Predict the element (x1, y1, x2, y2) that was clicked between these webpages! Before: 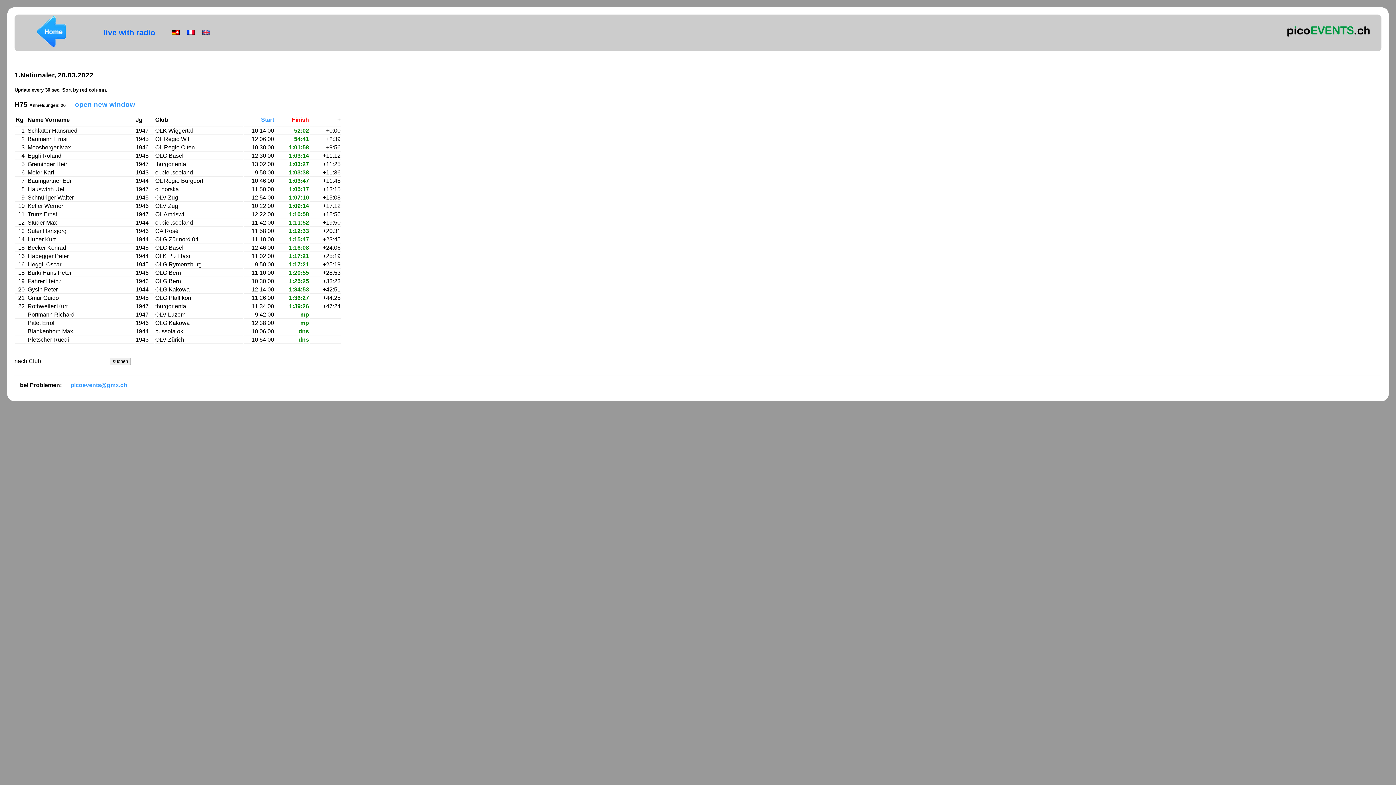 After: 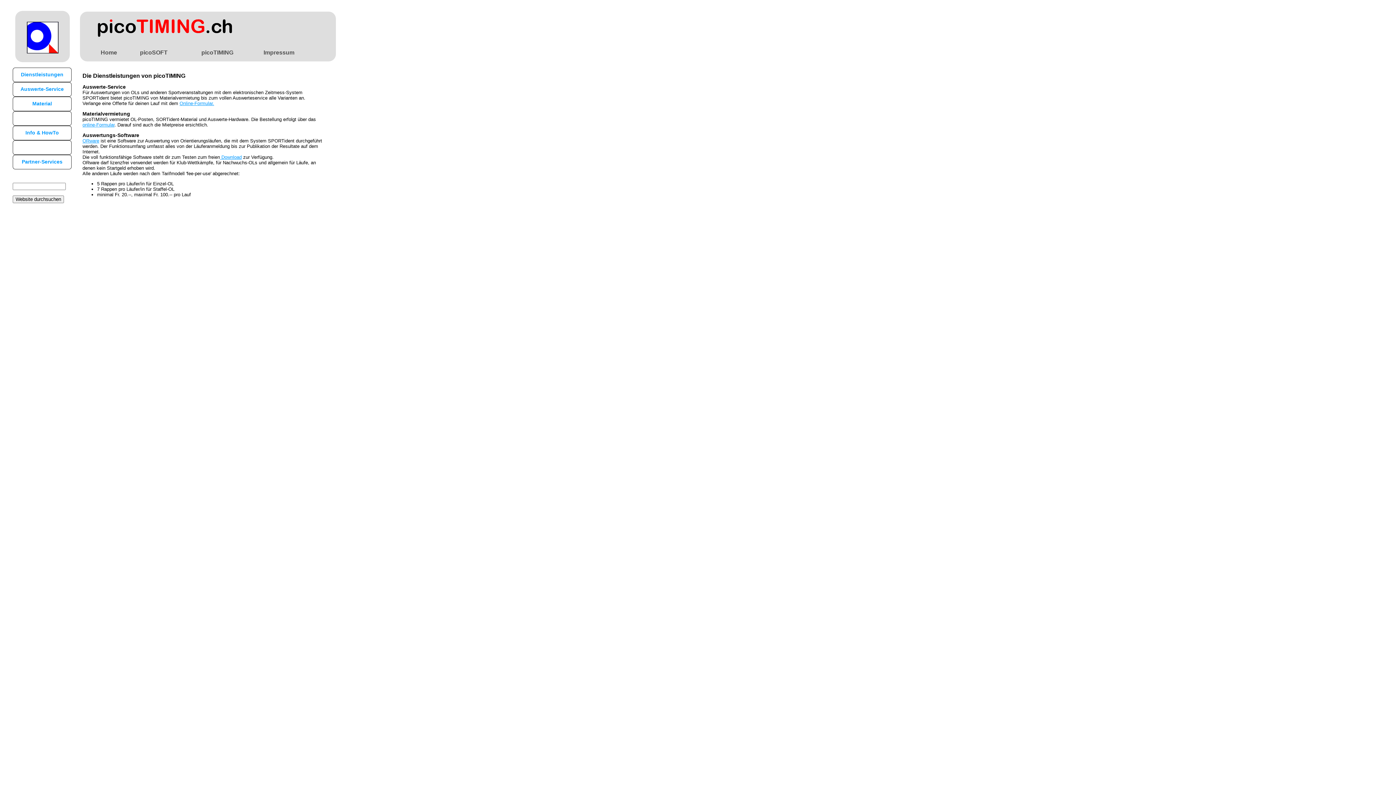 Action: bbox: (1280, 15, 1381, 36)